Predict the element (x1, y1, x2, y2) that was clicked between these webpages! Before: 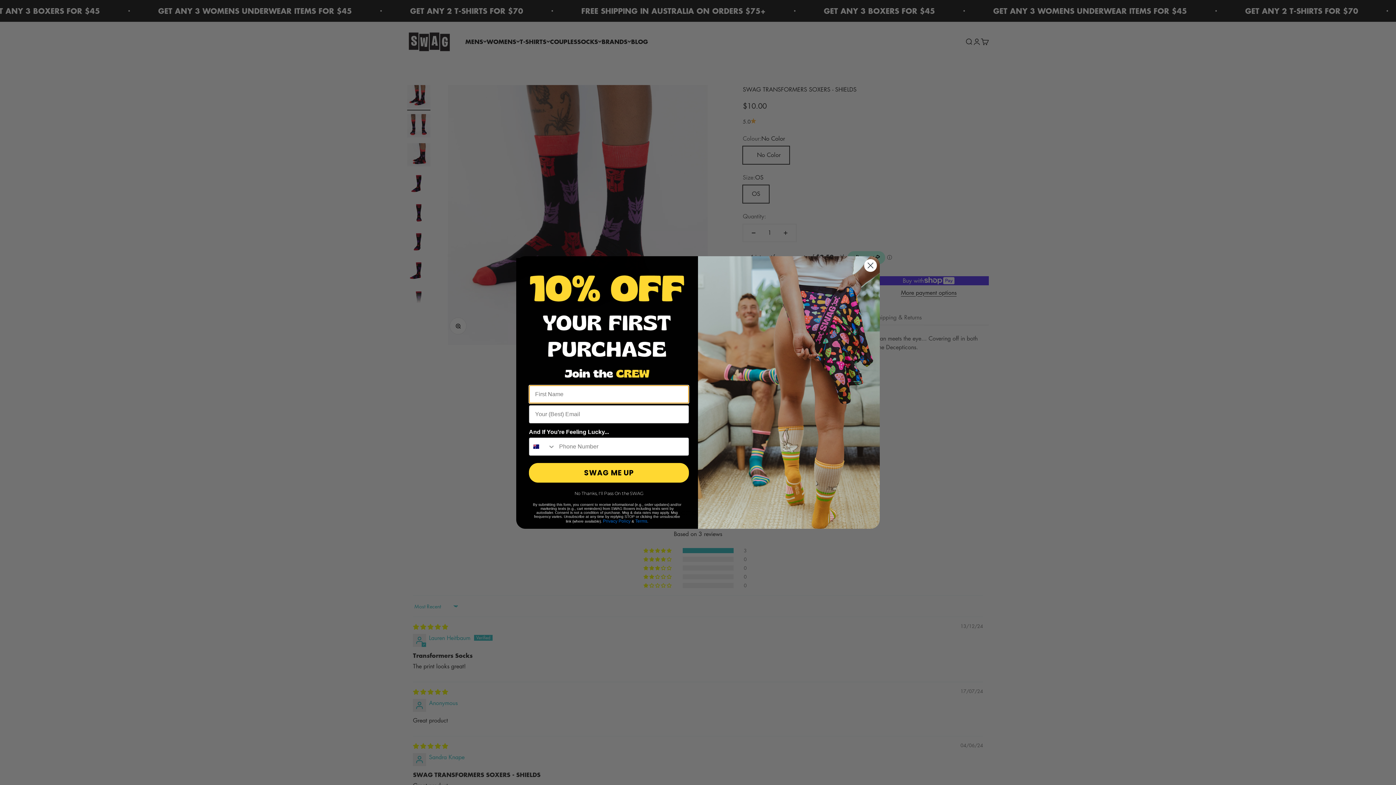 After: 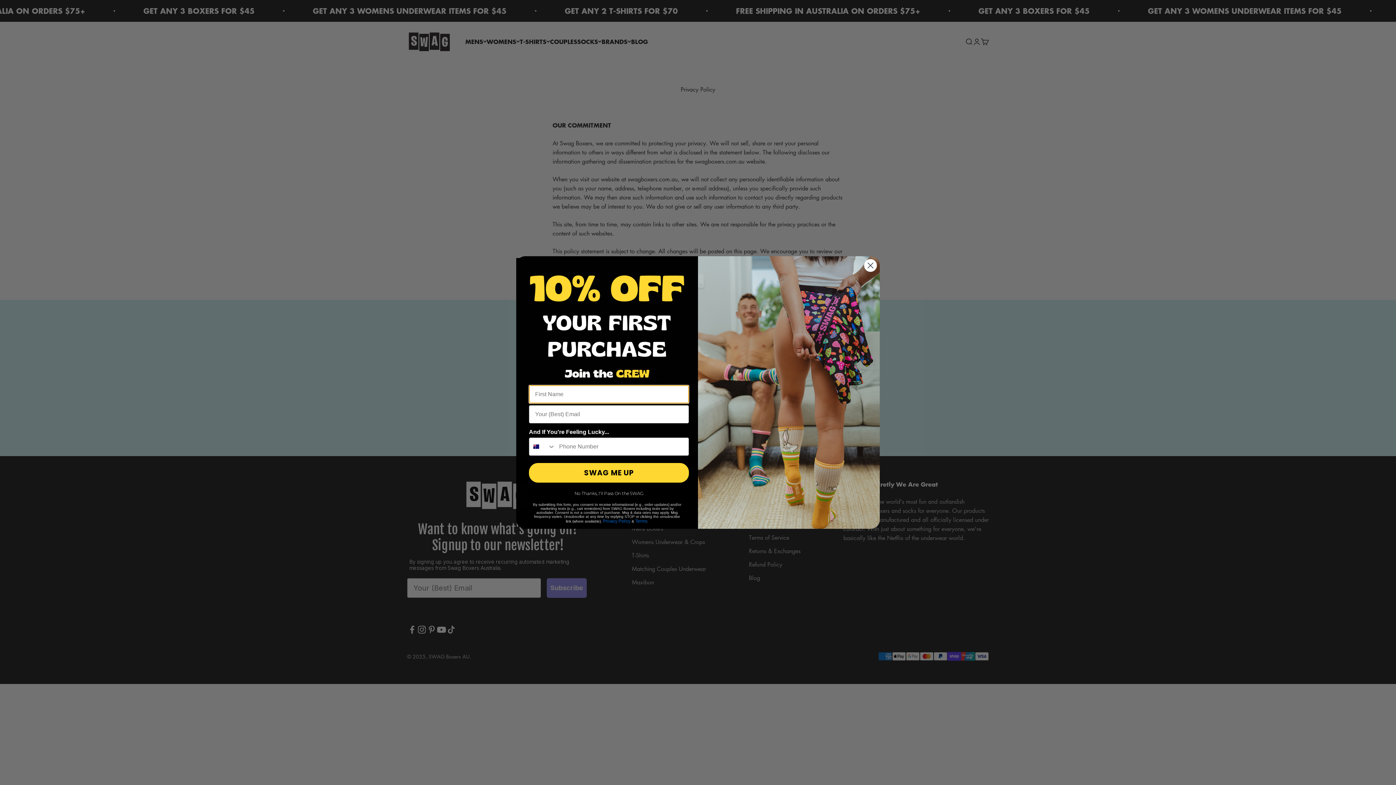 Action: label: Privacy Policy bbox: (603, 518, 630, 523)